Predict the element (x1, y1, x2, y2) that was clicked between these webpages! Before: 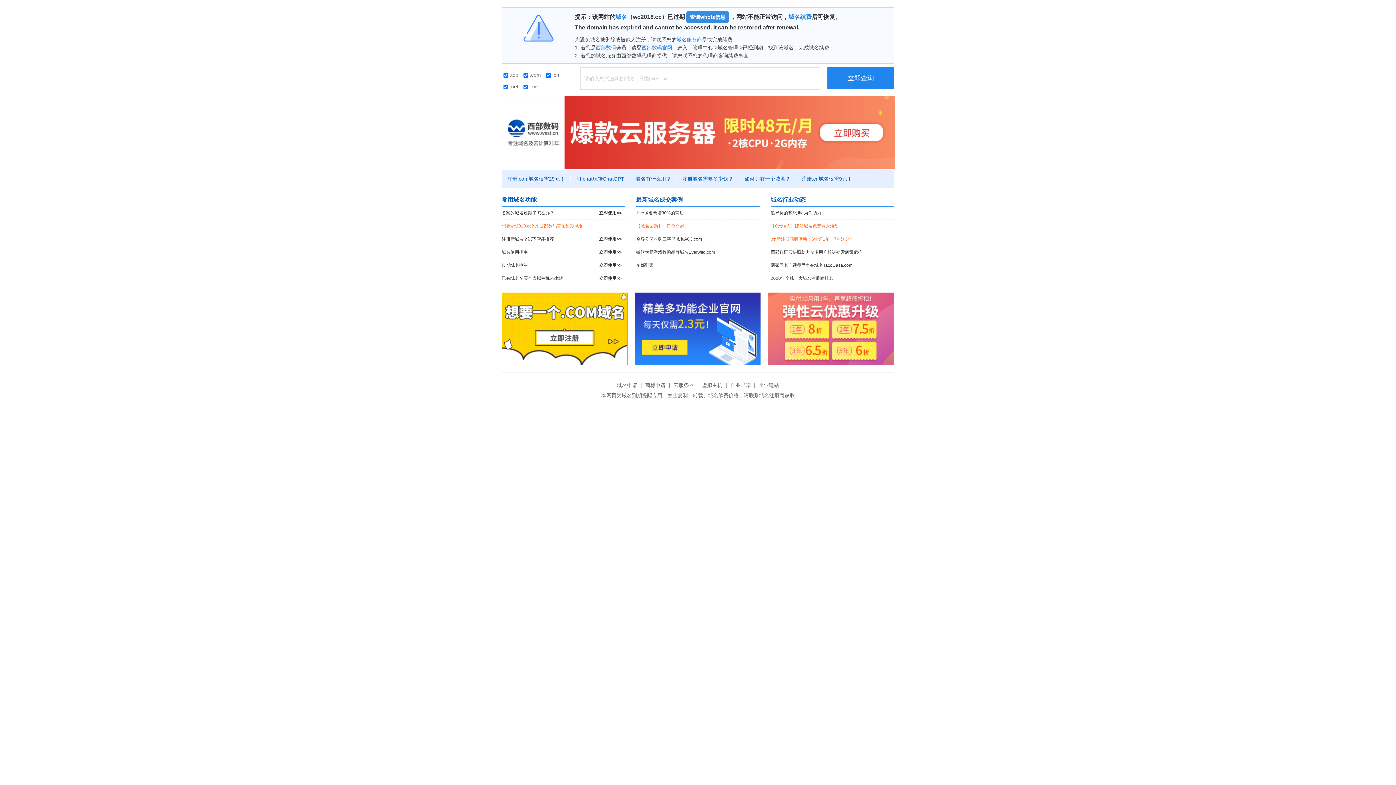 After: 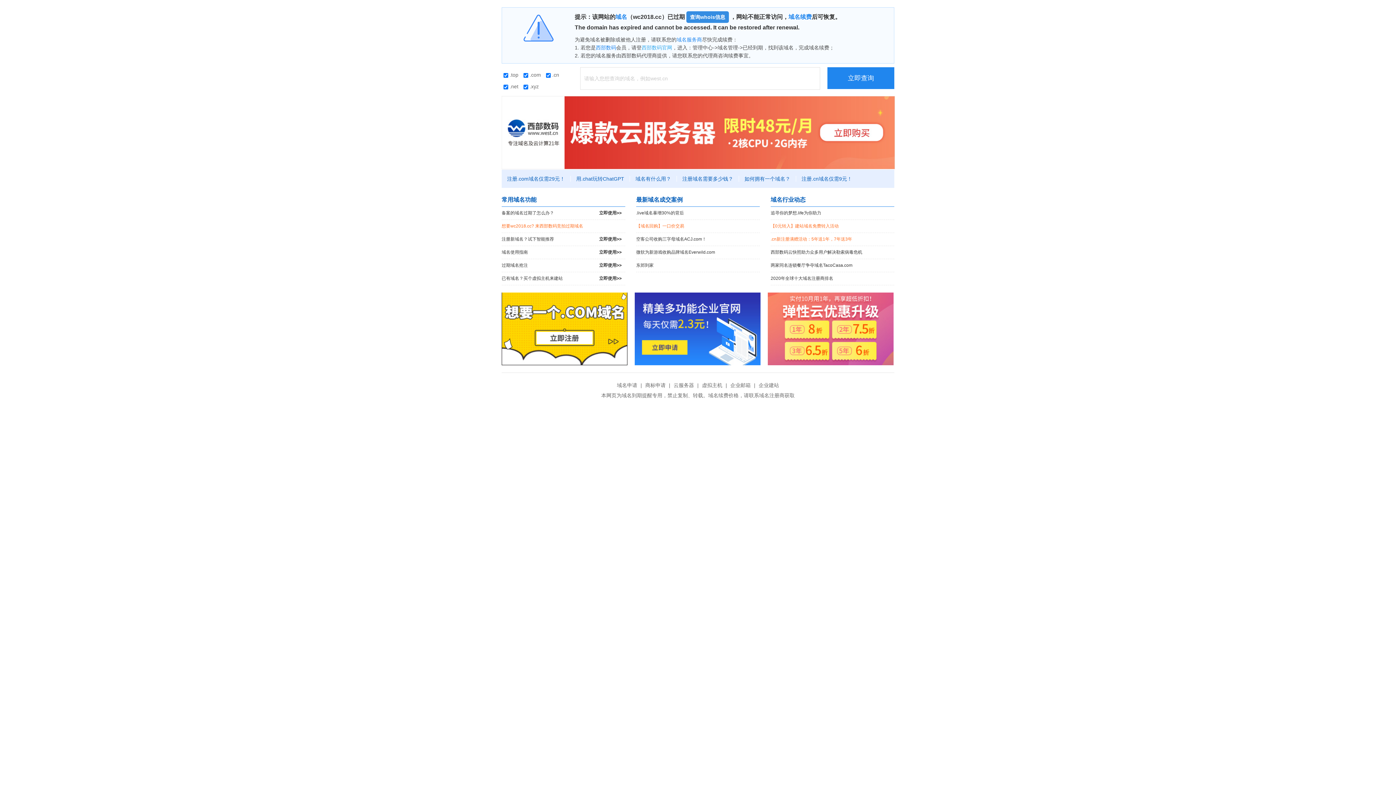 Action: bbox: (641, 44, 672, 50) label: 西部数码官网